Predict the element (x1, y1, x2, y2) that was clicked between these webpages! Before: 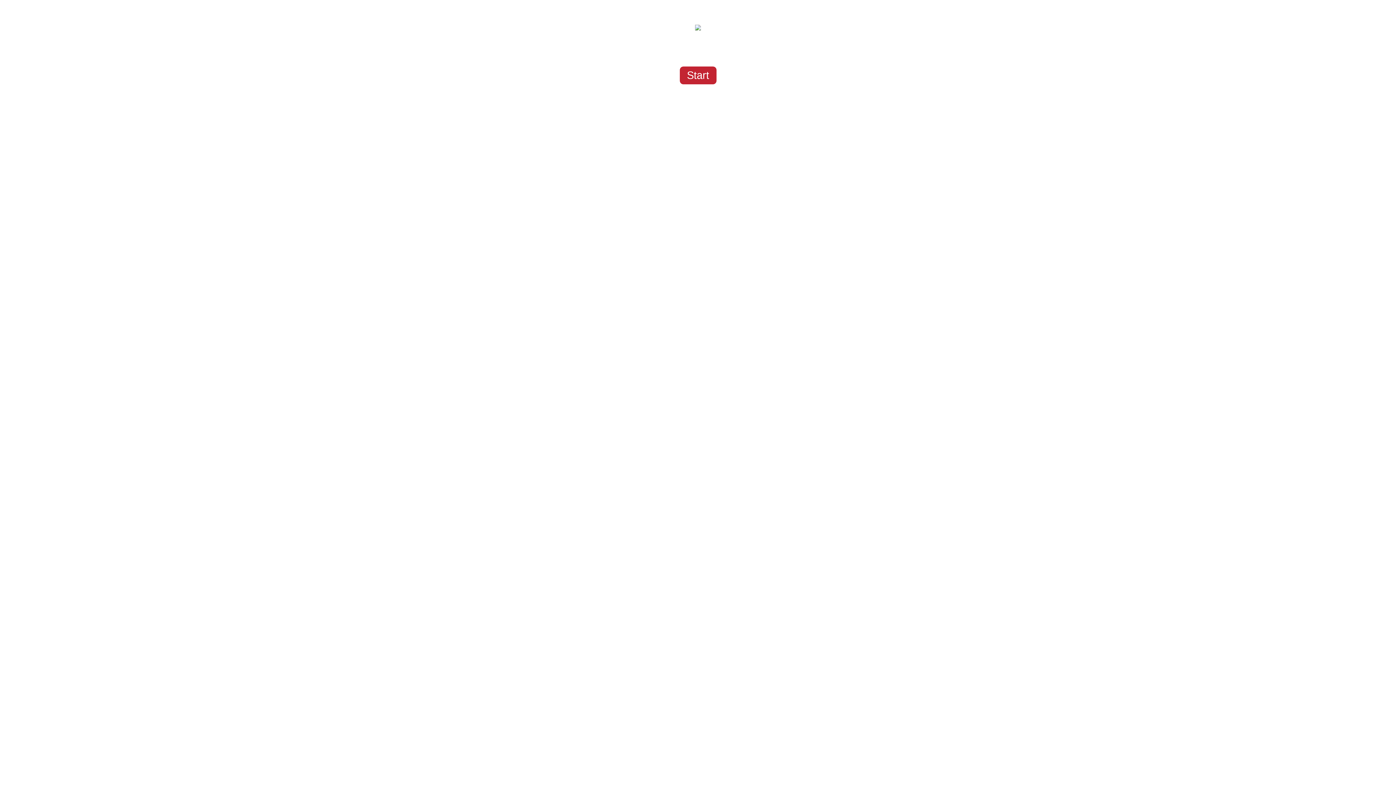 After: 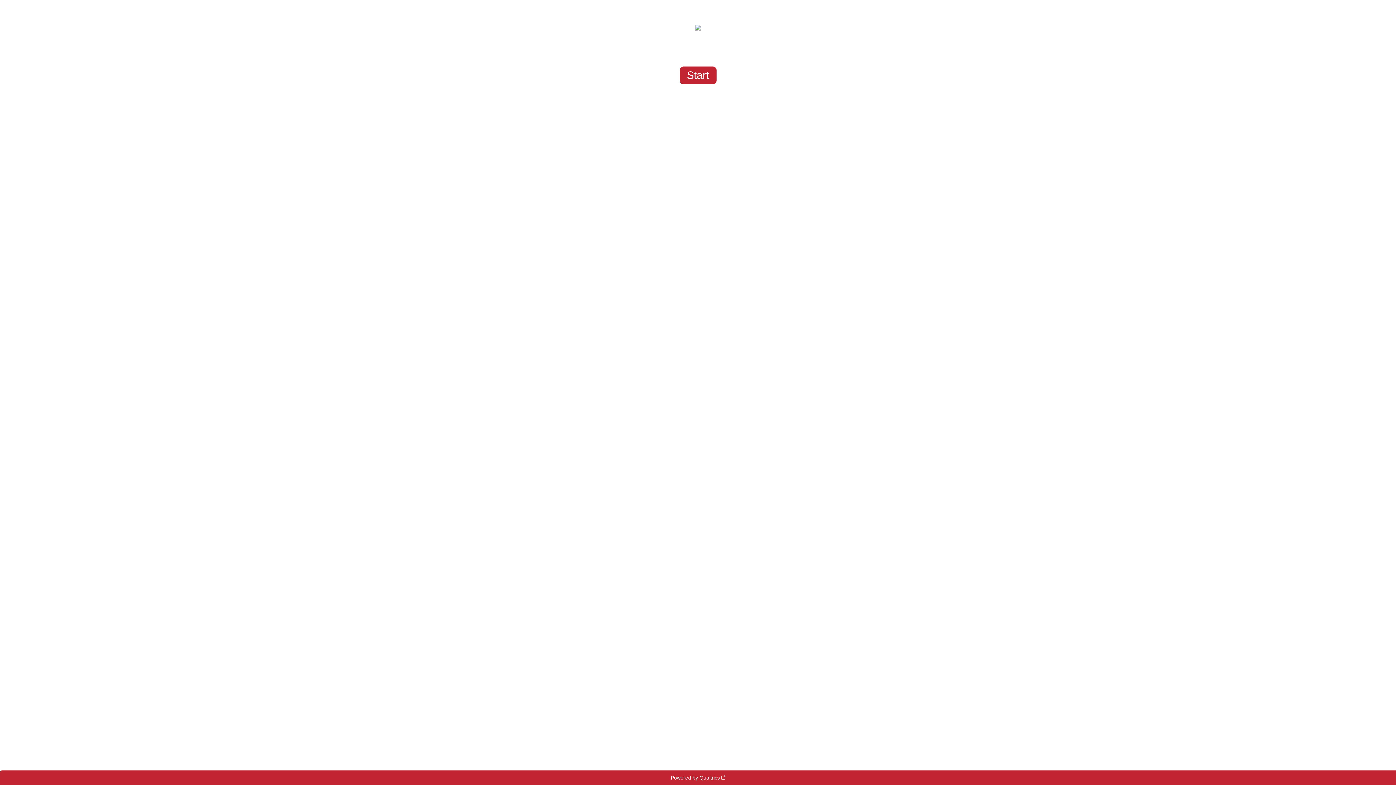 Action: bbox: (0, 770, 1396, 785) label: Powered by Qualtrics